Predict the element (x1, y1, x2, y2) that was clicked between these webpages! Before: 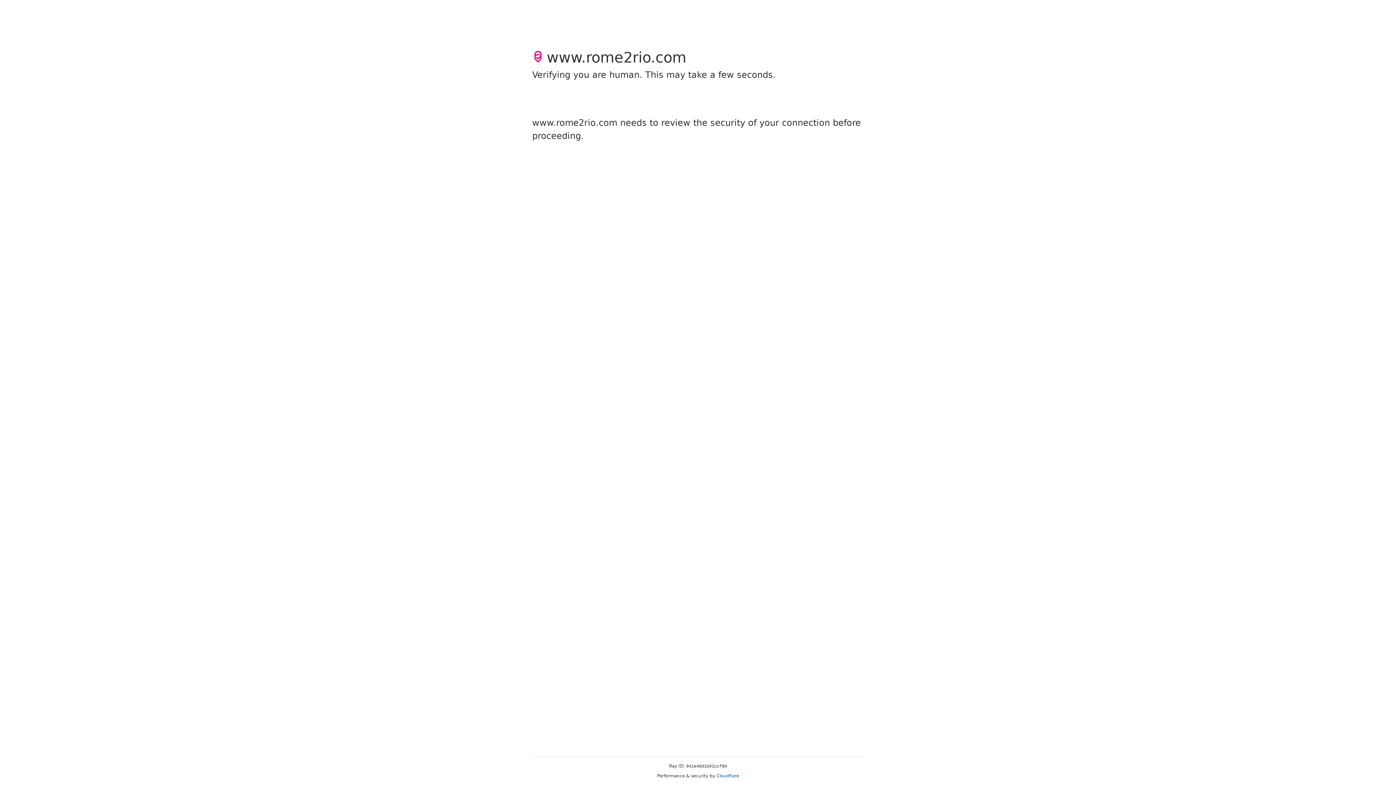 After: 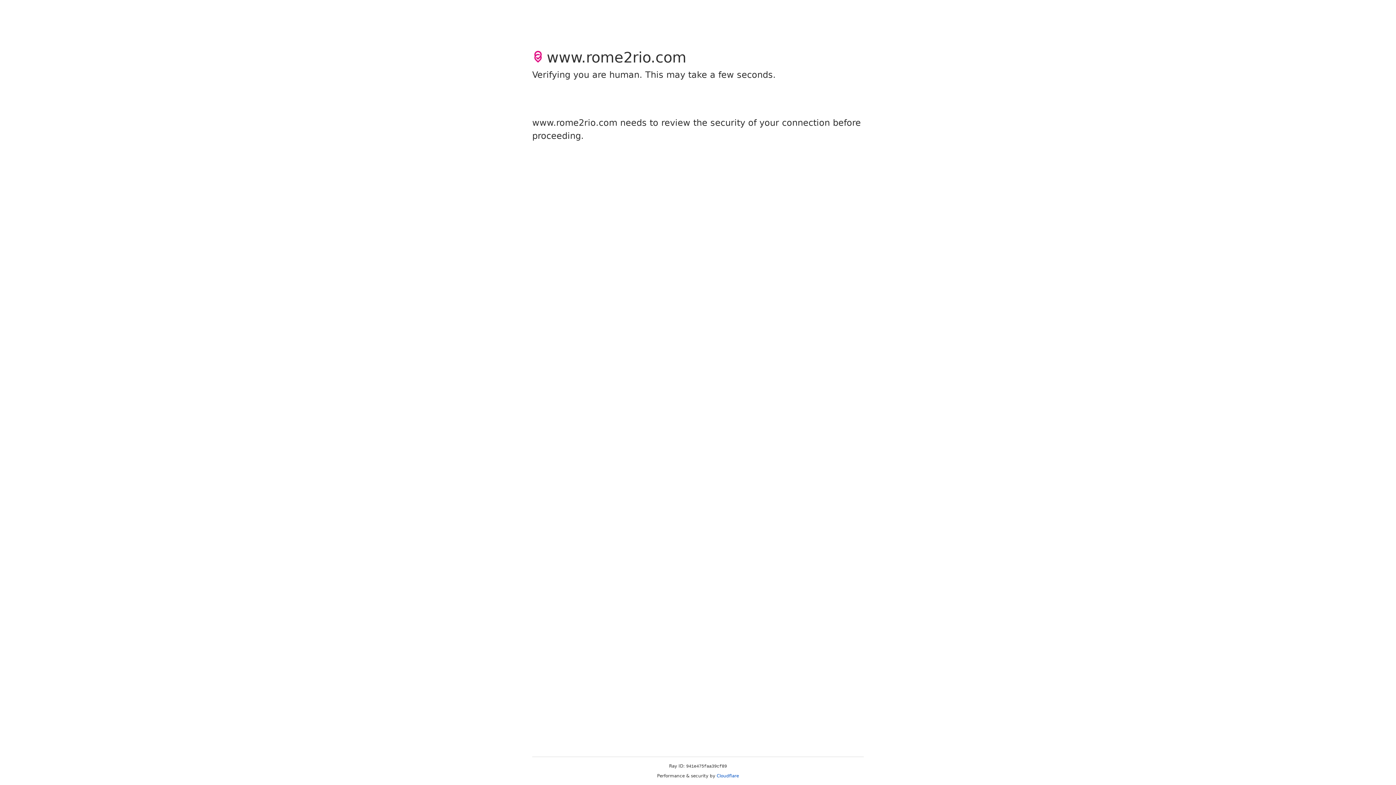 Action: bbox: (716, 773, 739, 778) label: Cloudflare